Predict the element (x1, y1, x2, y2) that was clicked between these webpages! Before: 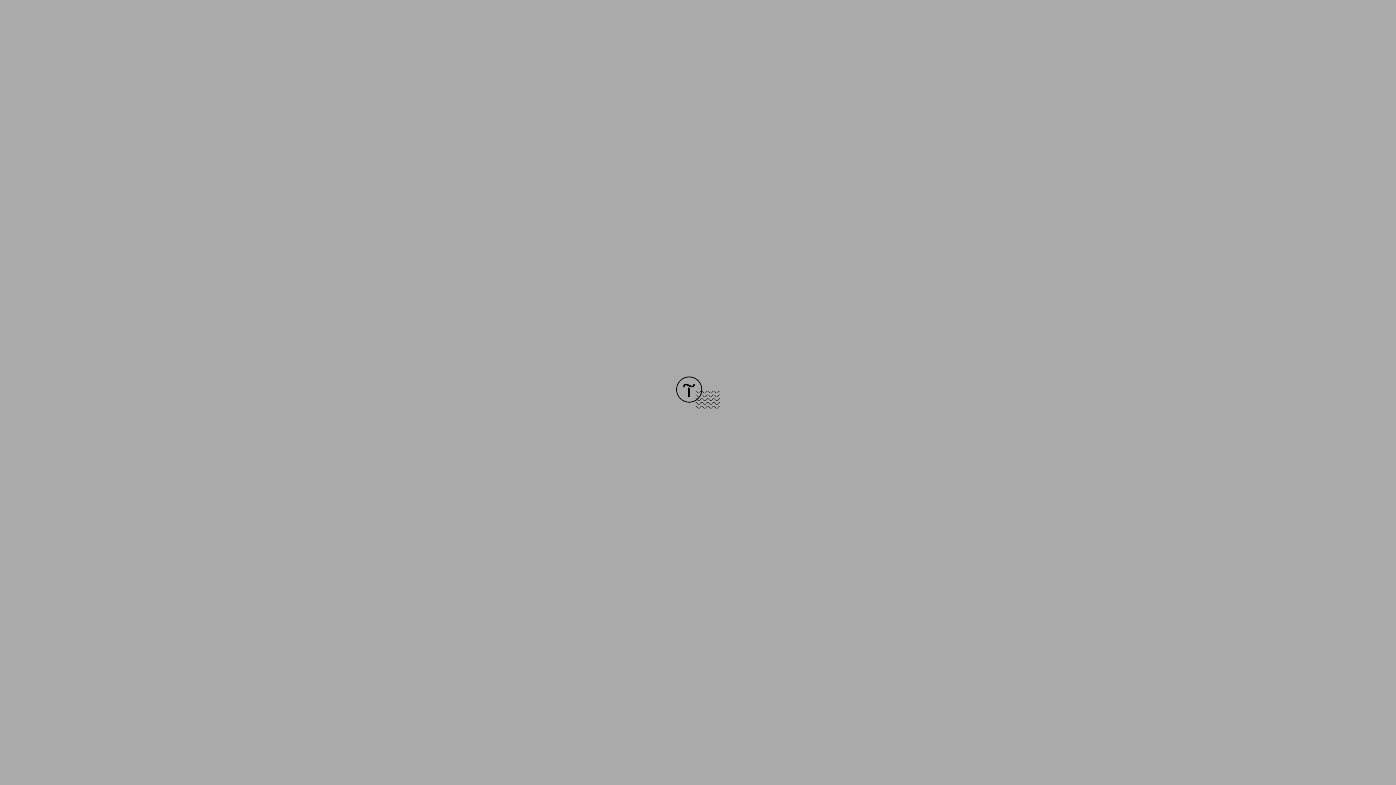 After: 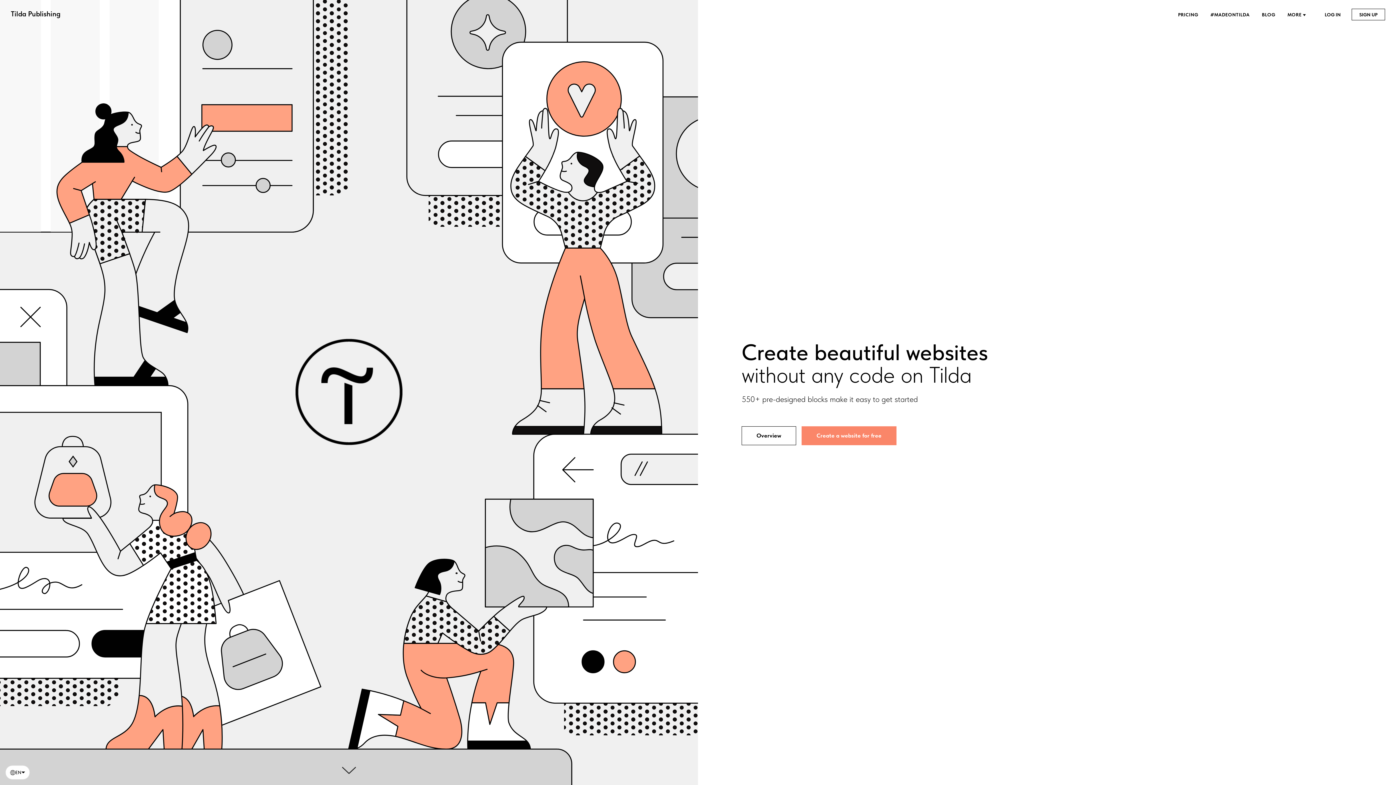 Action: bbox: (676, 403, 720, 409)